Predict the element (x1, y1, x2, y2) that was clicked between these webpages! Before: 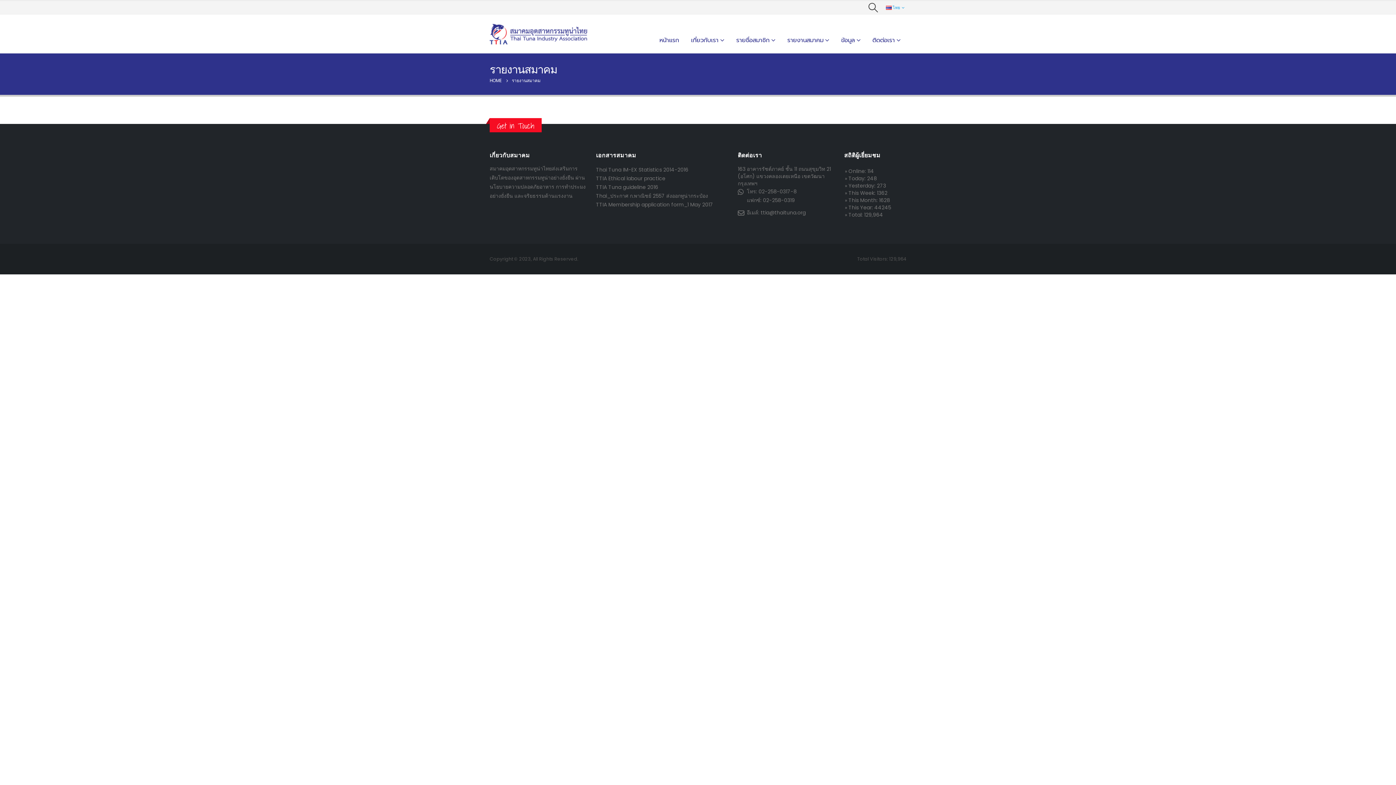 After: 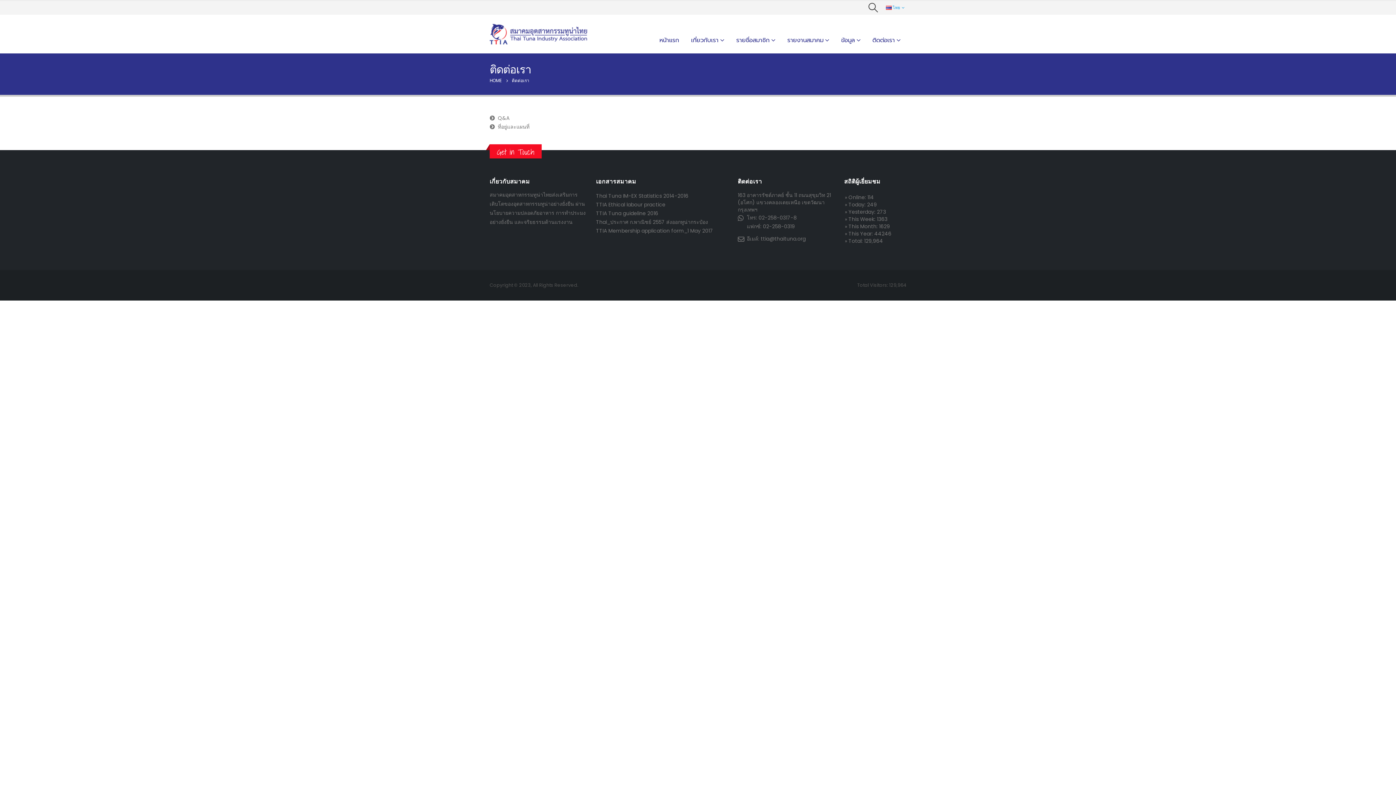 Action: bbox: (866, 33, 906, 47) label: ติดต่อเรา